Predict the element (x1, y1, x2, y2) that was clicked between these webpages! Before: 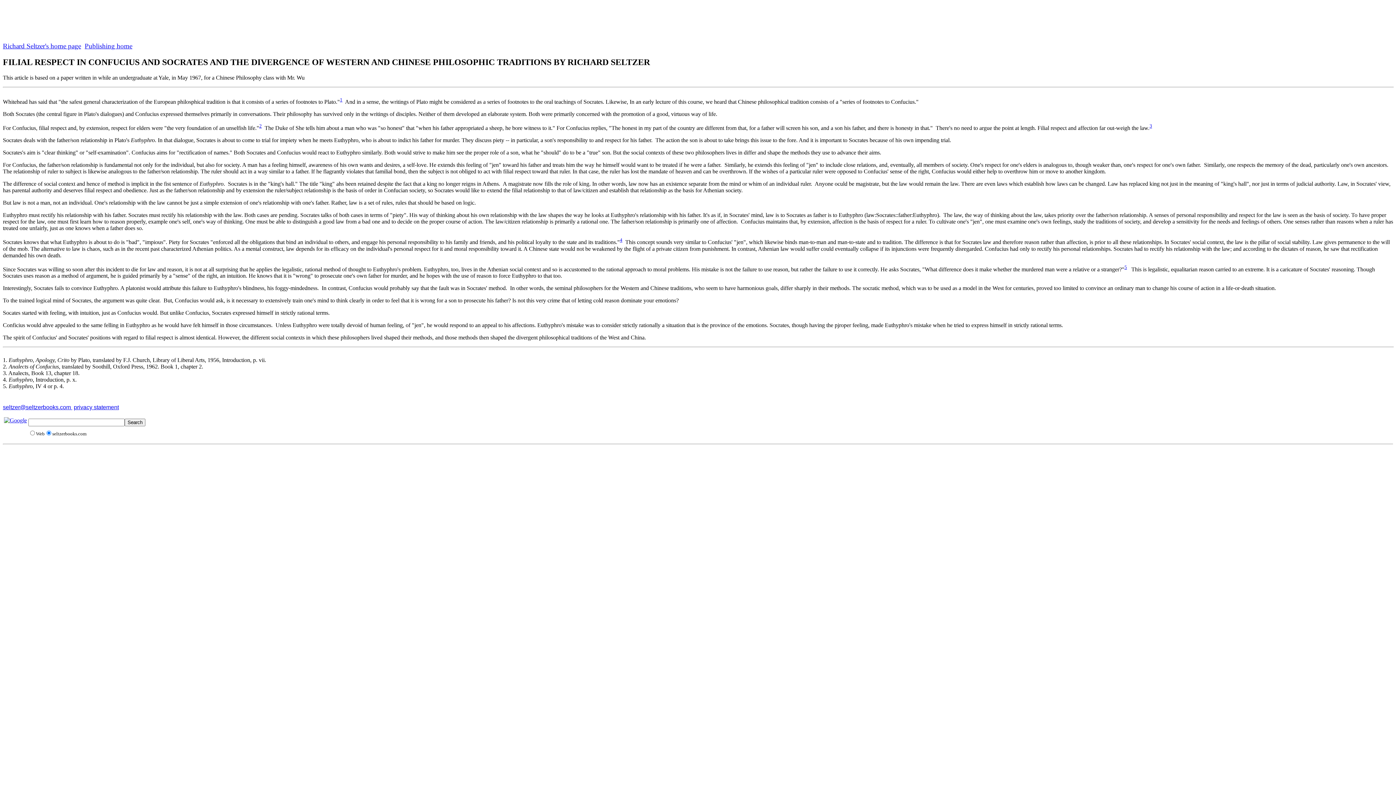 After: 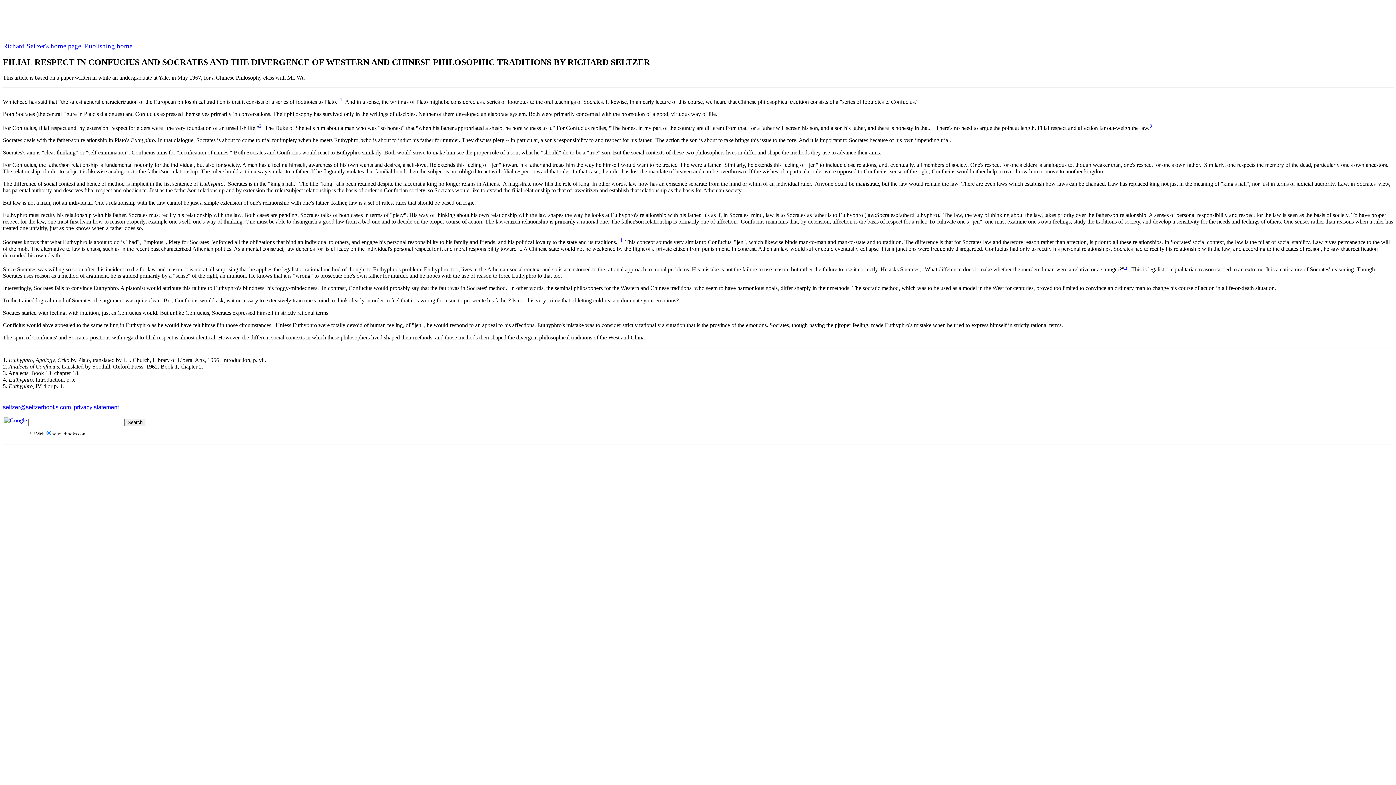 Action: label: 3 bbox: (1149, 123, 1152, 128)